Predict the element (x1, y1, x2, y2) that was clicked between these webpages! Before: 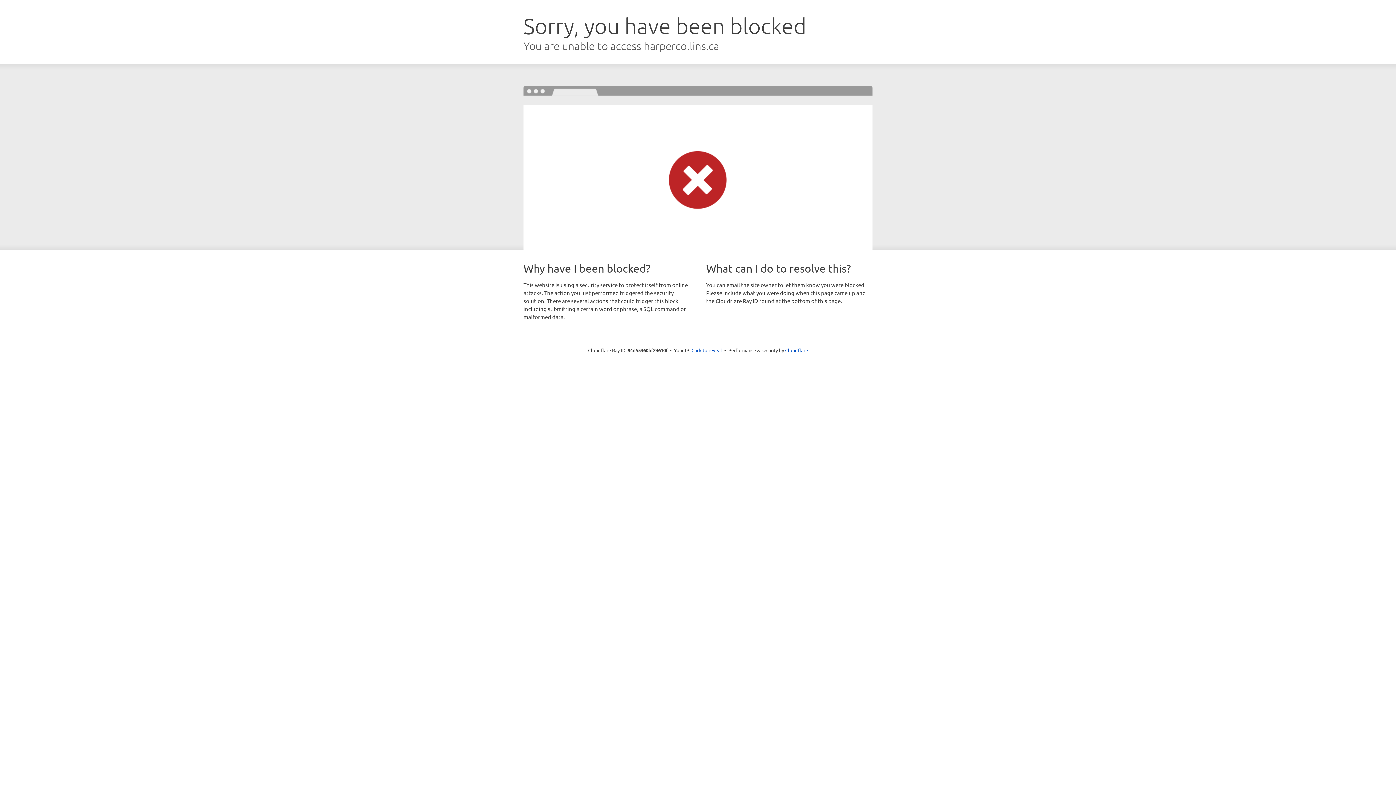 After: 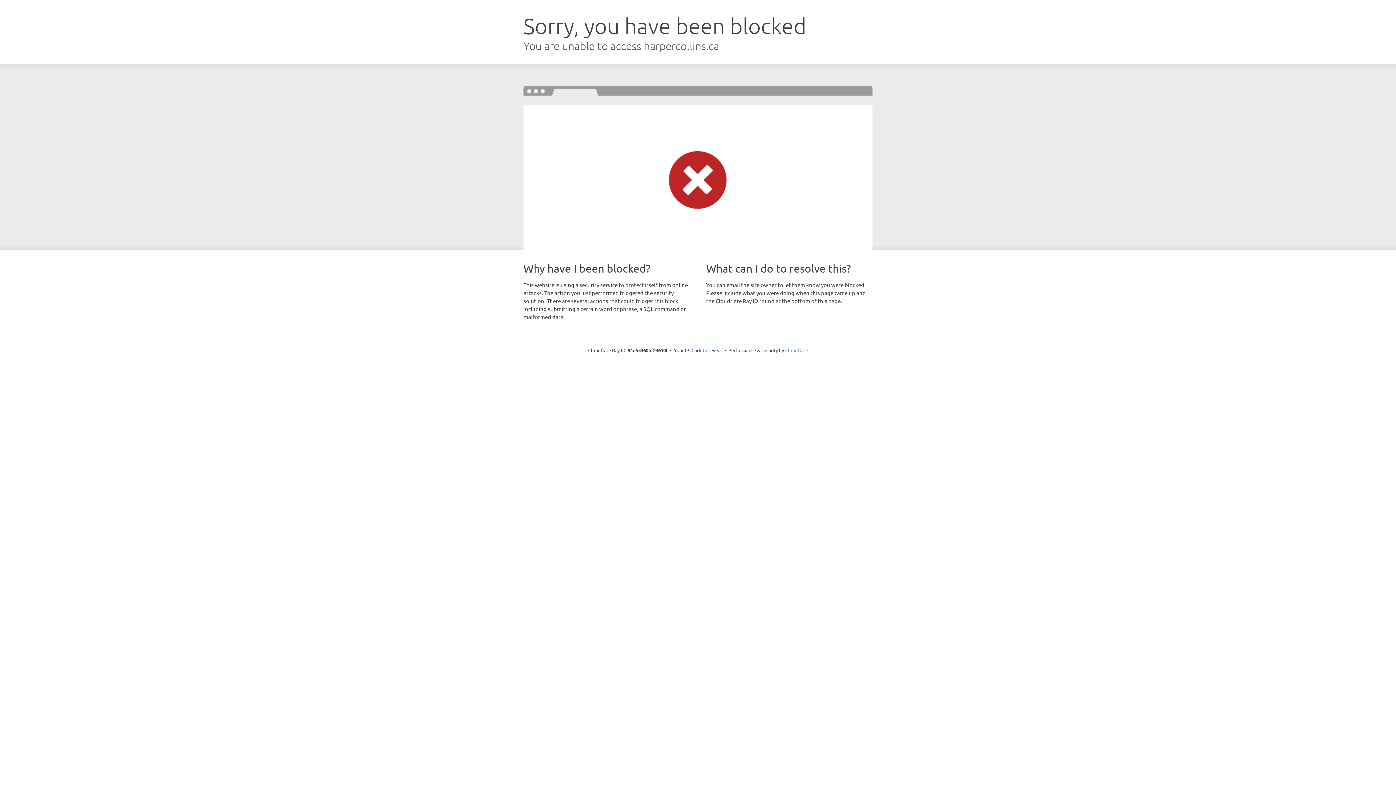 Action: label: Cloudflare bbox: (785, 347, 808, 353)